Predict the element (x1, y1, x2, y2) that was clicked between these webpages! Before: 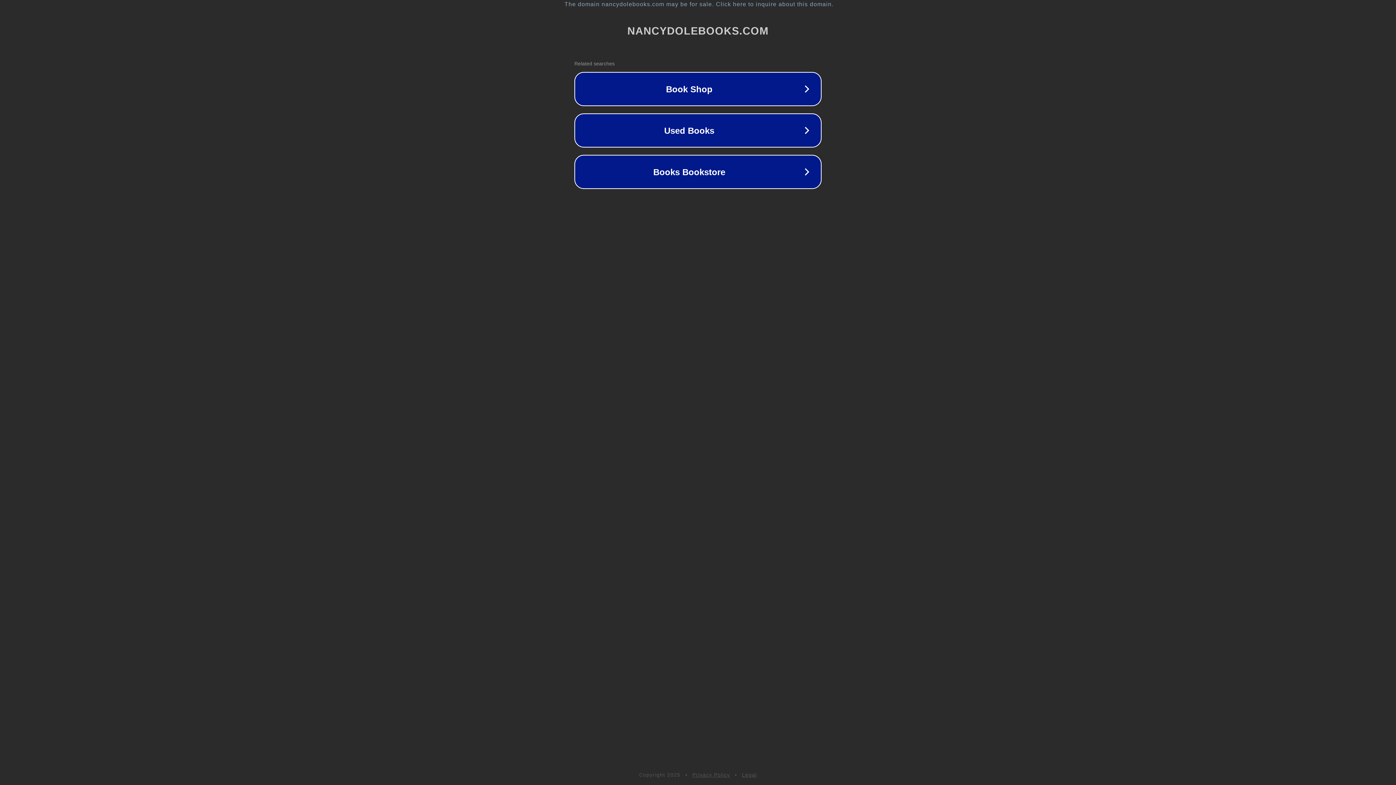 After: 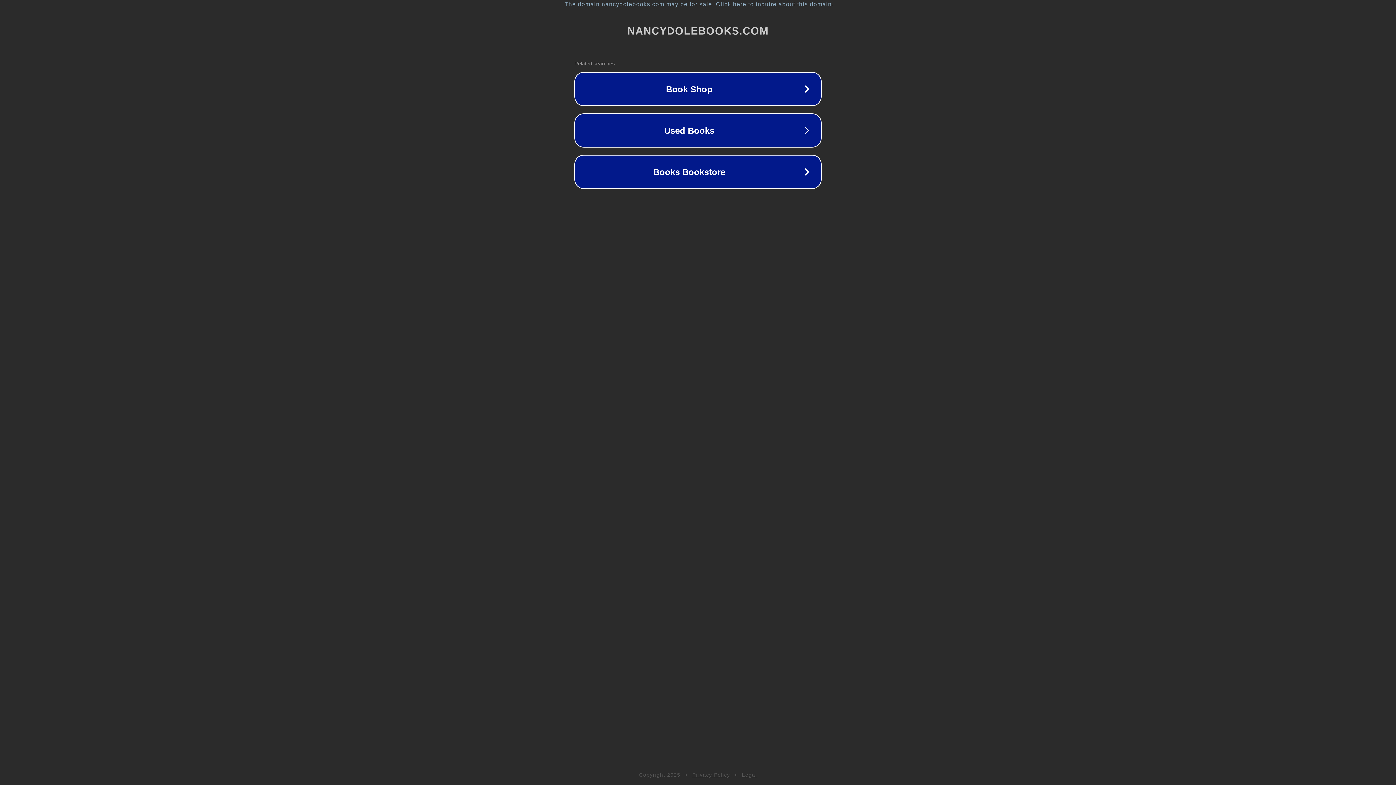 Action: label: Legal bbox: (742, 772, 757, 778)